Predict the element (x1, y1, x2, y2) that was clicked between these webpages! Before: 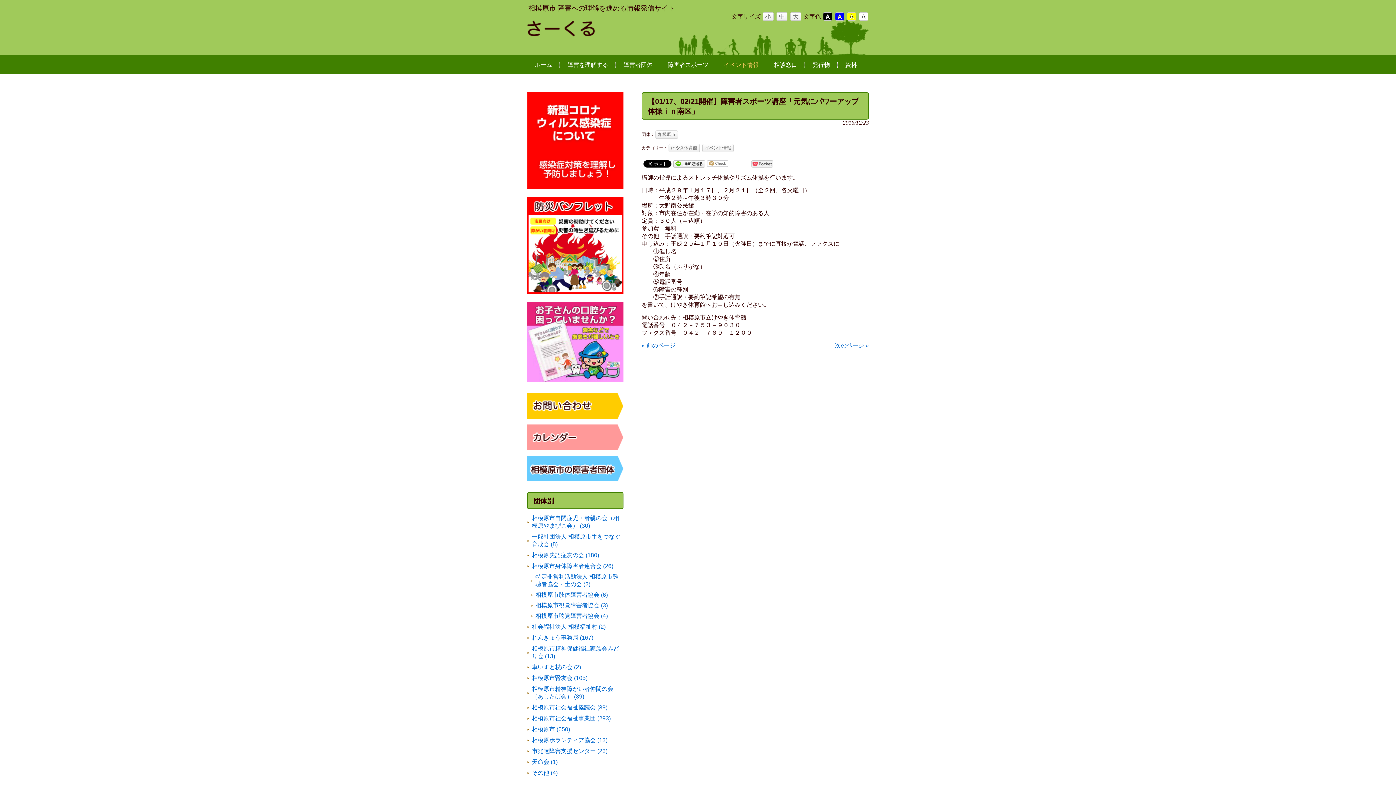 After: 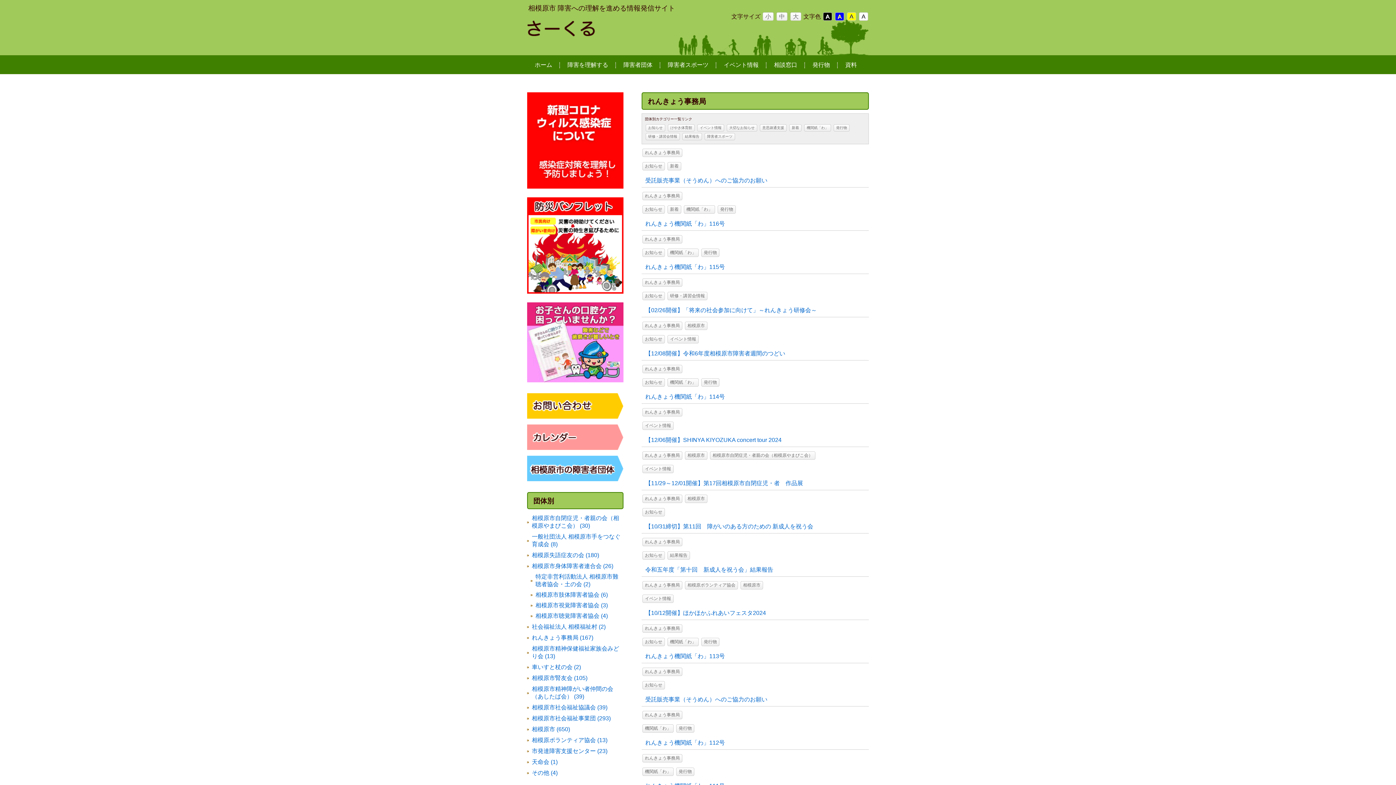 Action: bbox: (527, 633, 623, 643) label: れんきょう事務局 (167)